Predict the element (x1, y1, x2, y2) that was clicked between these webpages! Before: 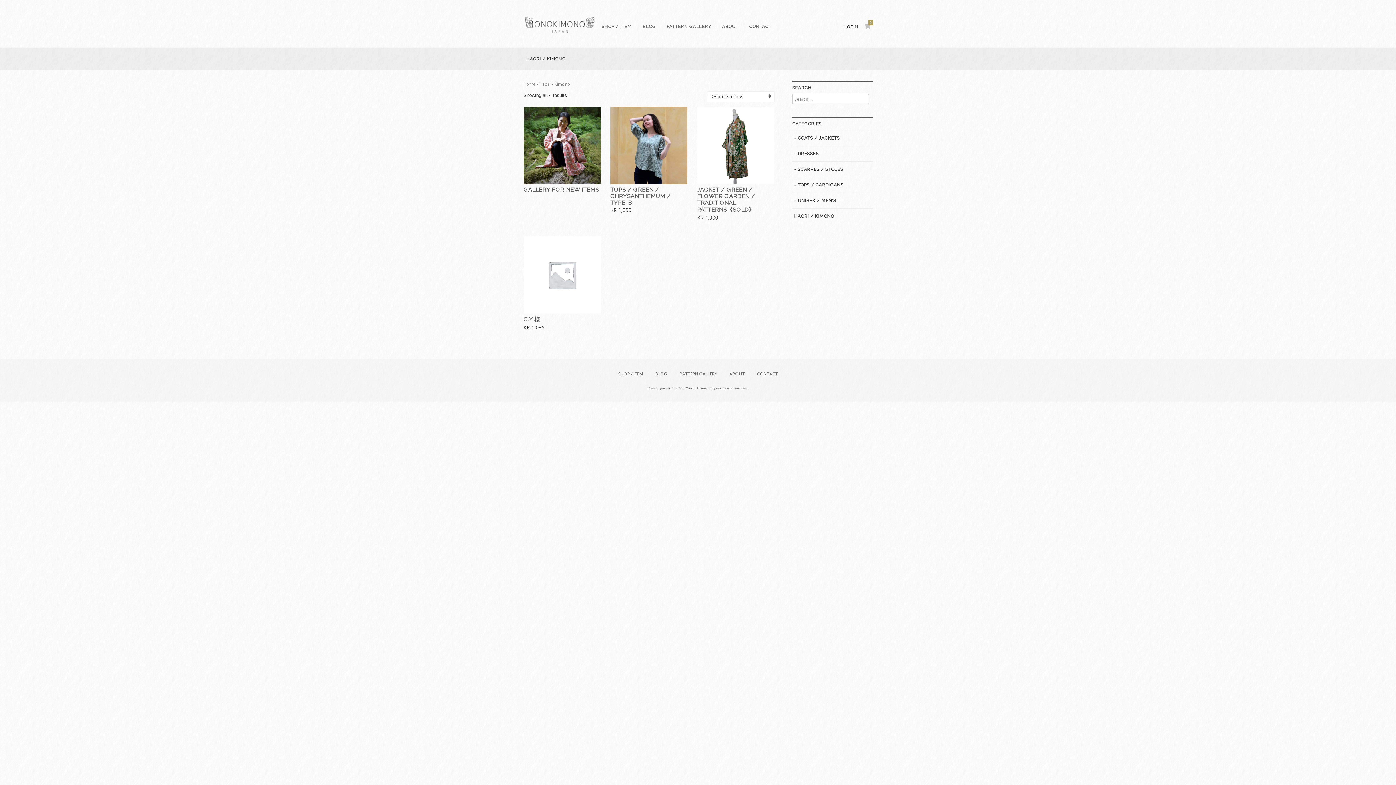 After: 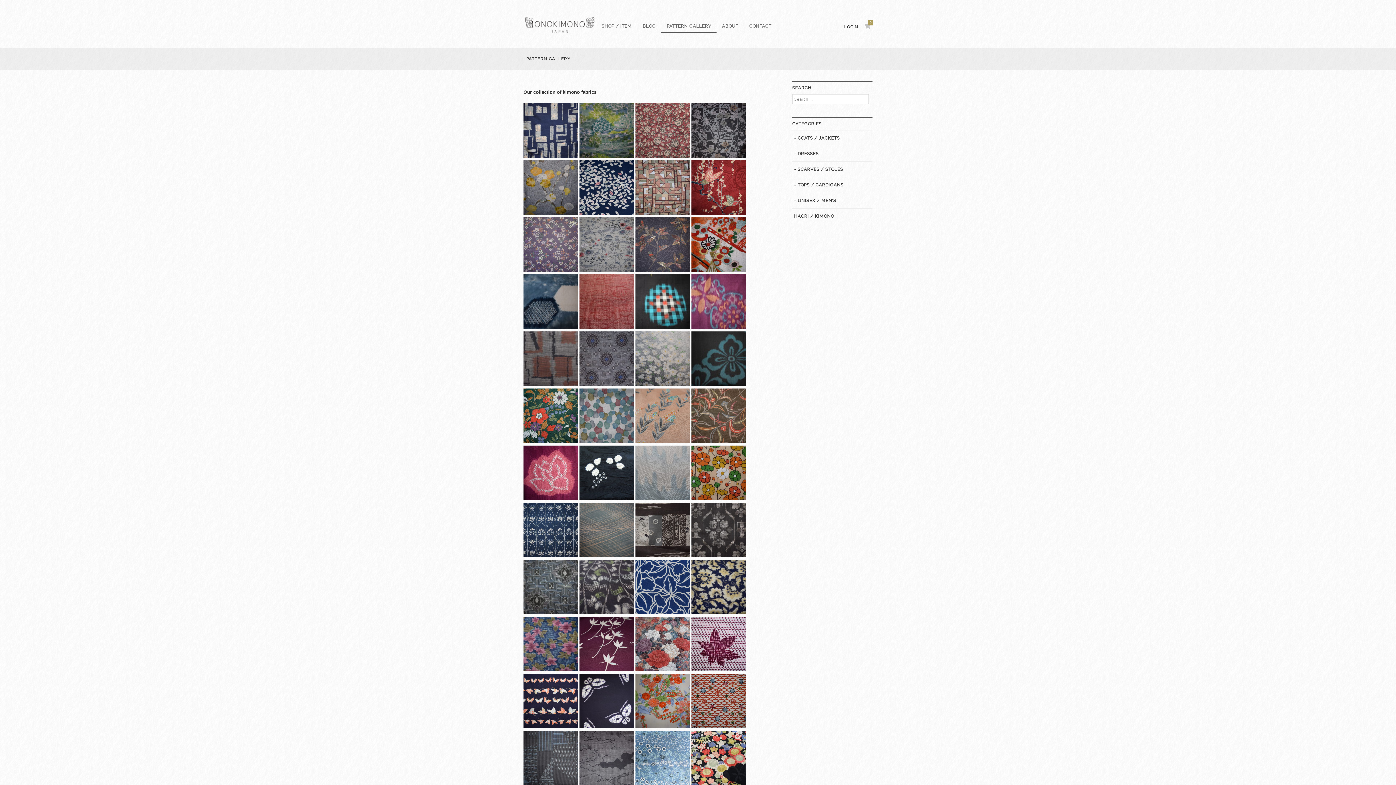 Action: bbox: (674, 370, 722, 378) label: PATTERN GALLERY